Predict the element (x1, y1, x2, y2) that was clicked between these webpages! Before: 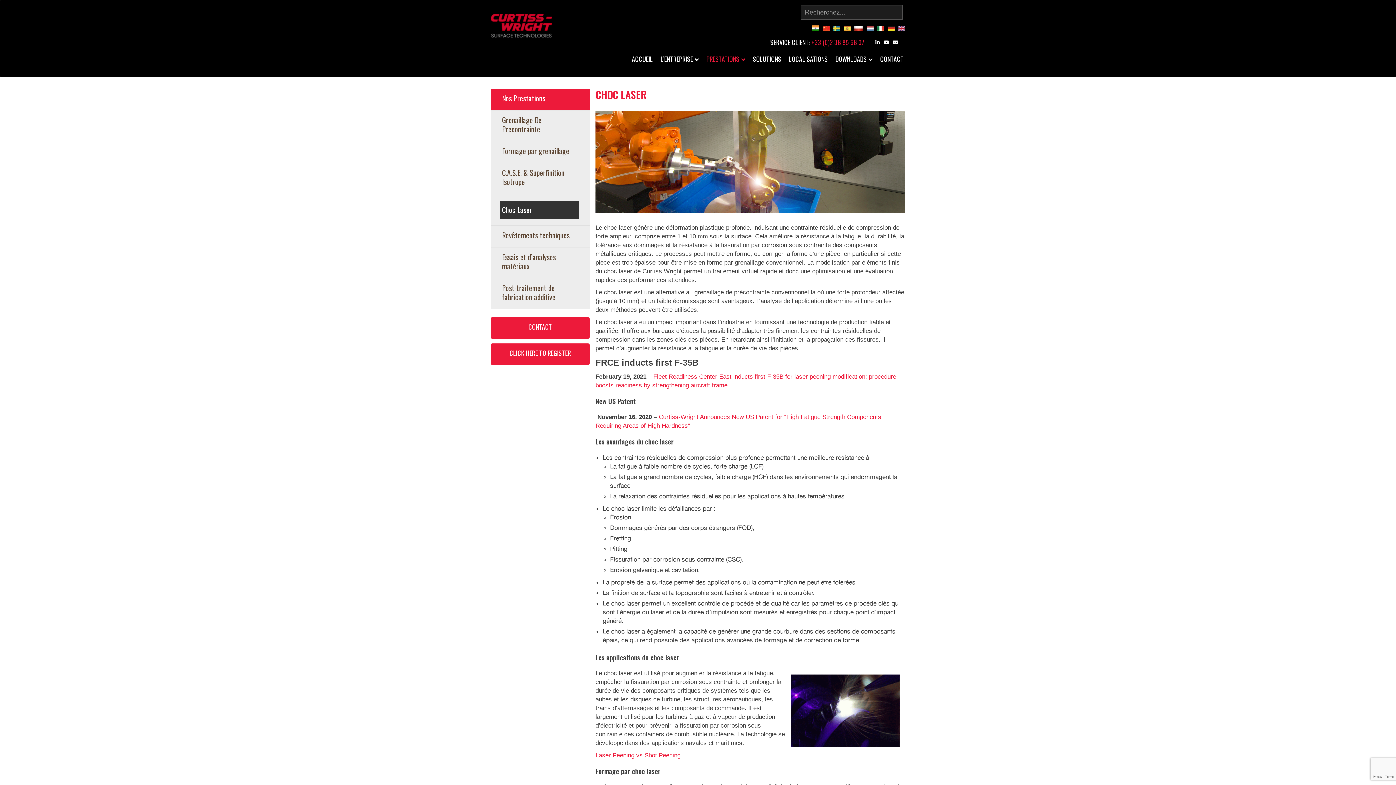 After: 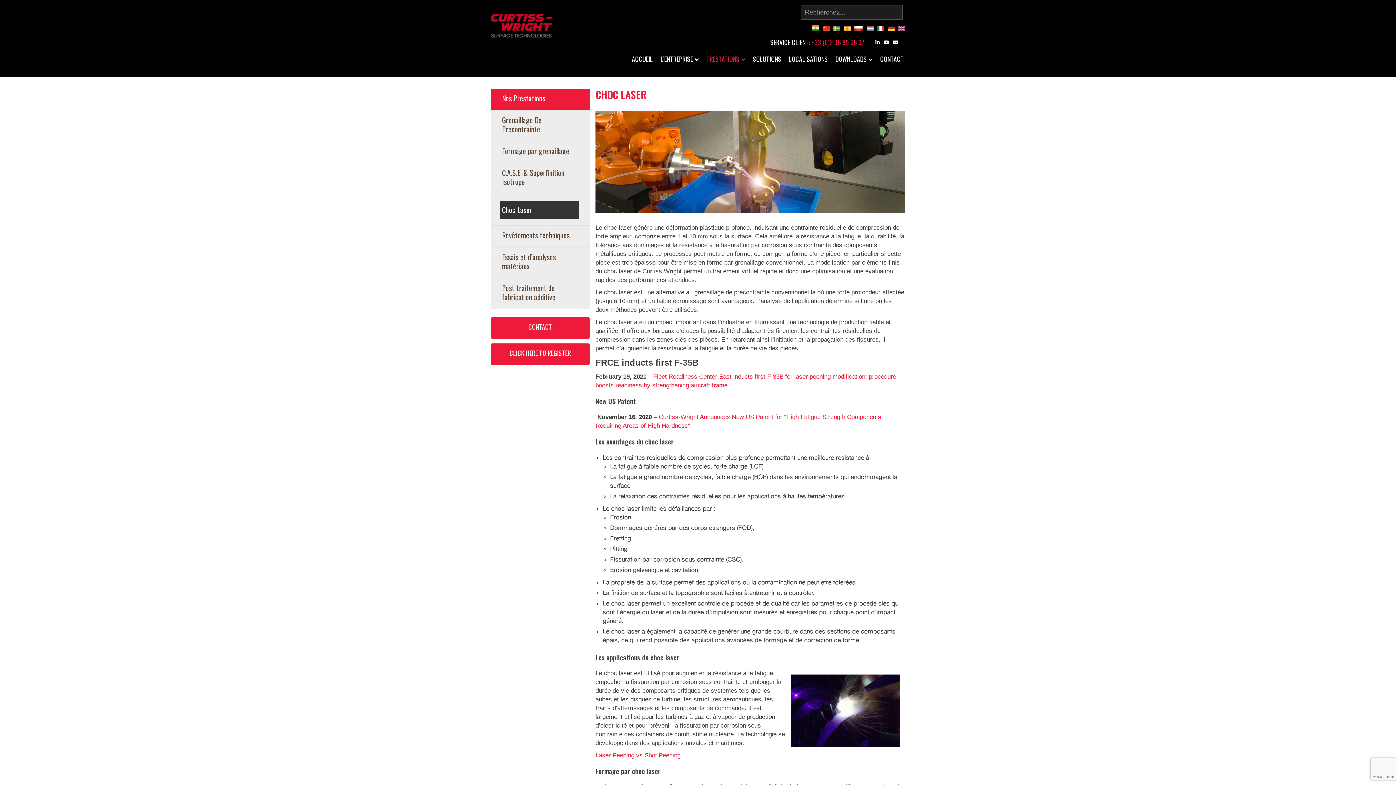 Action: bbox: (898, 24, 905, 31)